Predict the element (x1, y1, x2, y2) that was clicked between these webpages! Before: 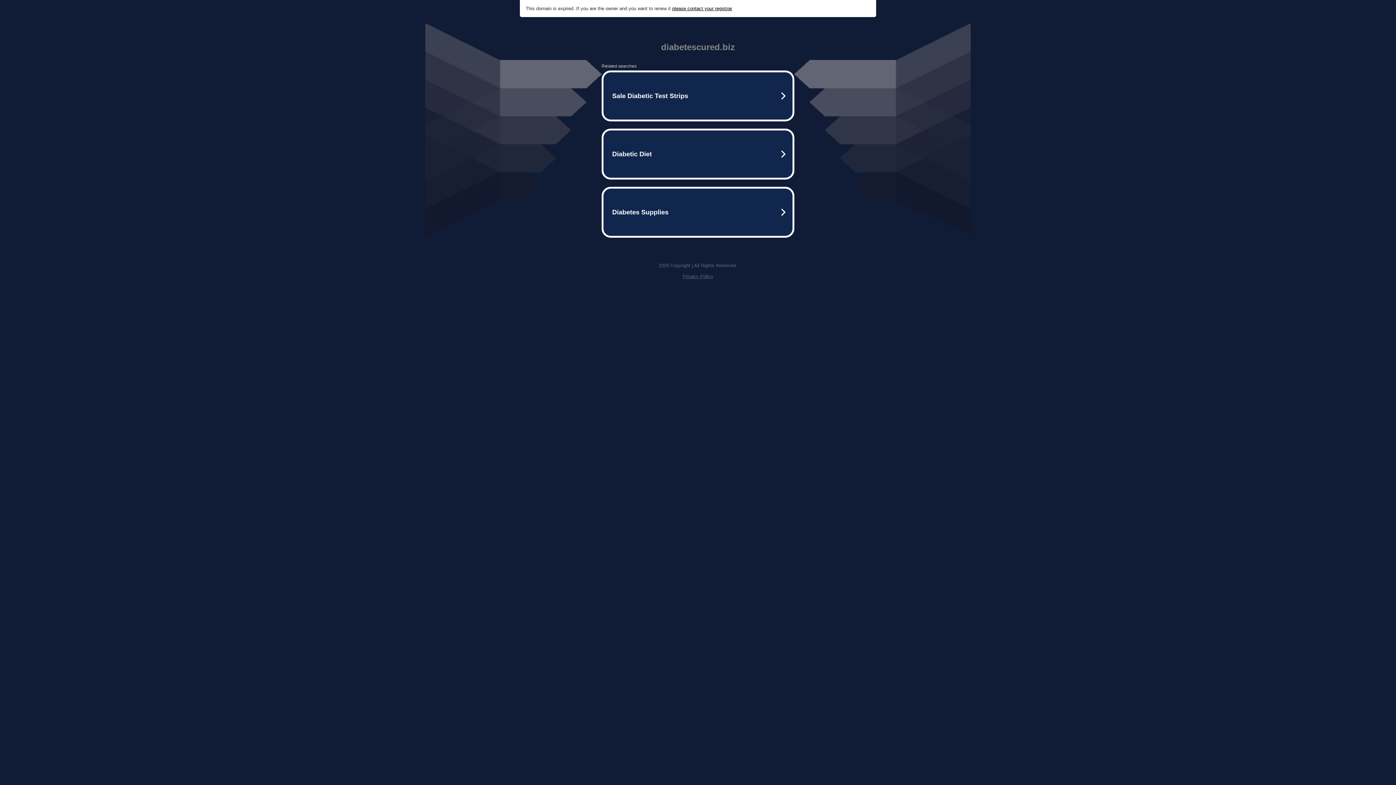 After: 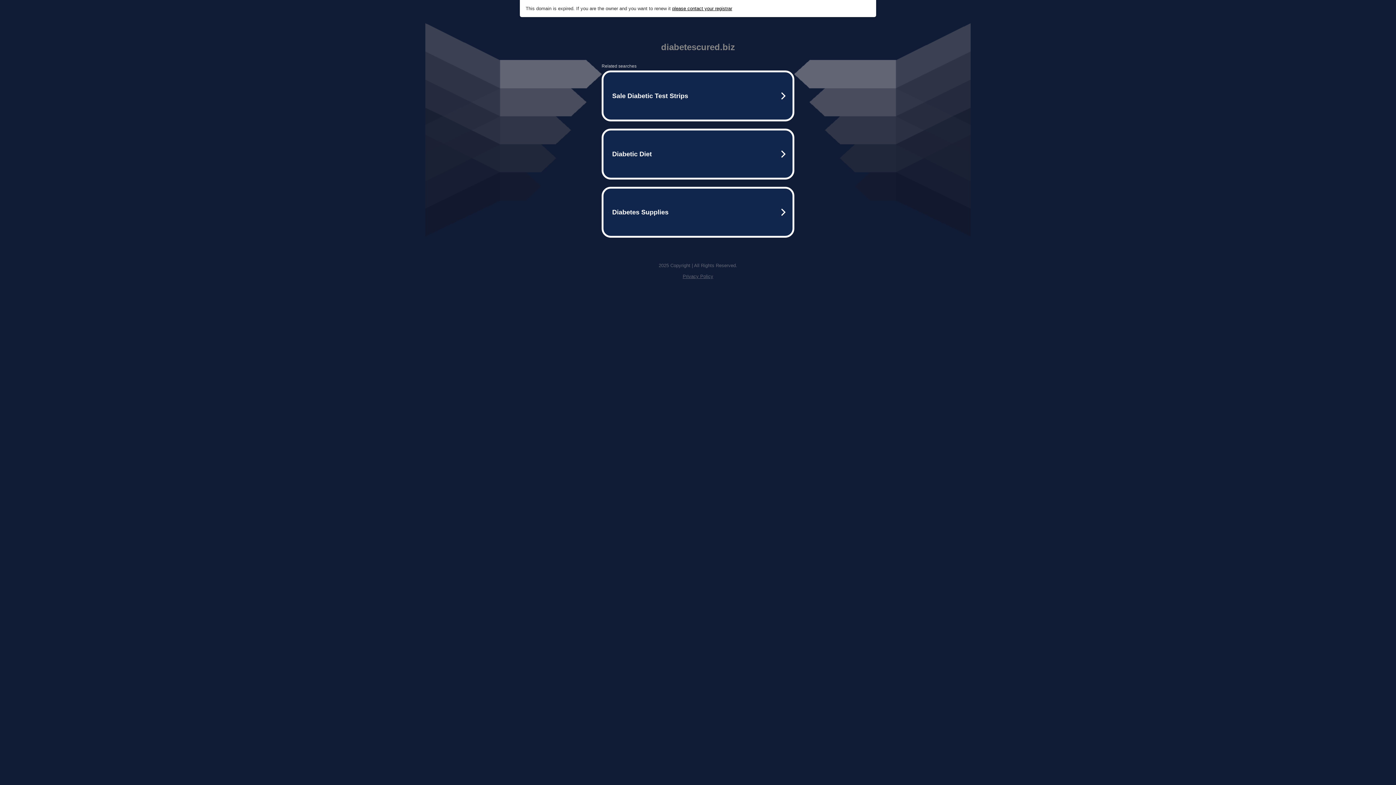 Action: label: Privacy Policy bbox: (682, 273, 713, 279)